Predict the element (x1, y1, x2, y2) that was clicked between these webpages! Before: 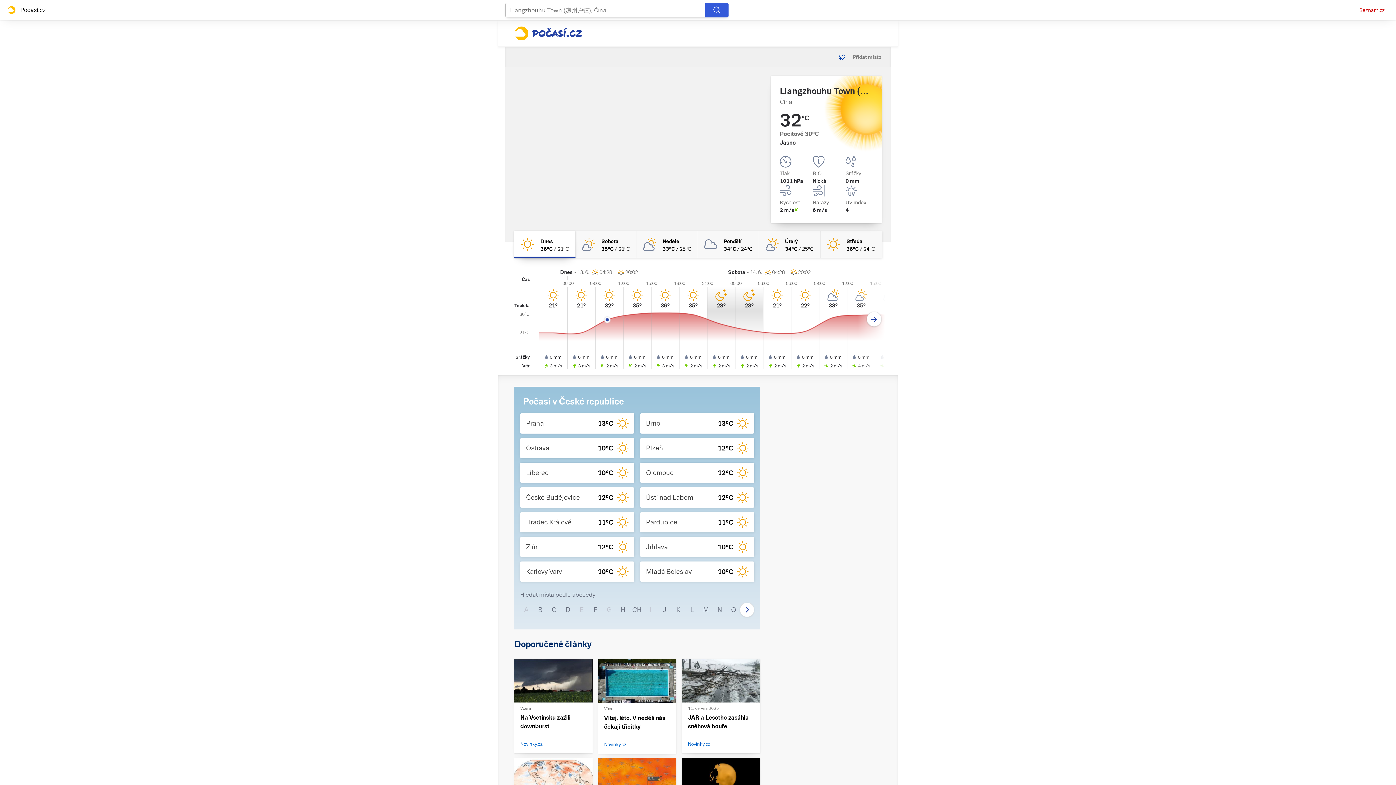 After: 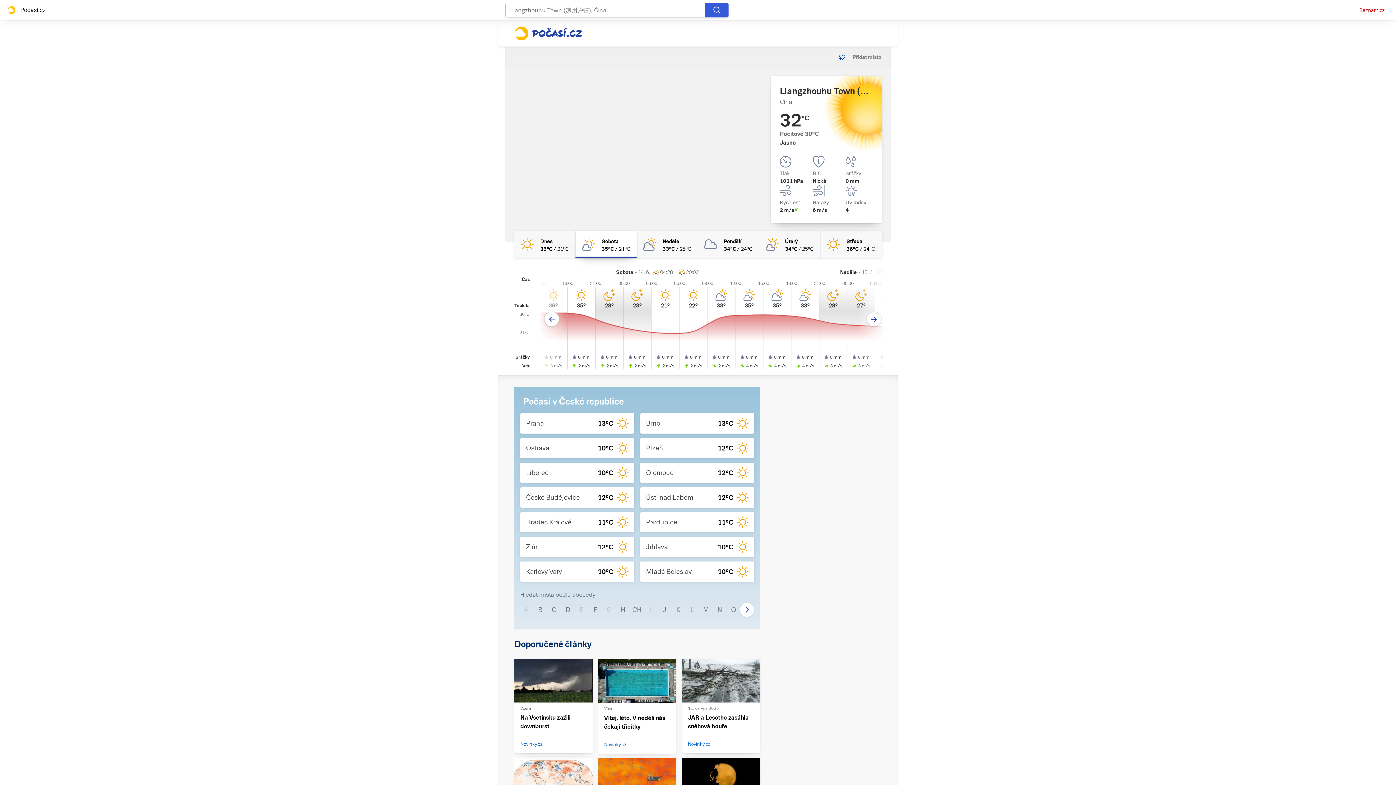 Action: bbox: (575, 231, 636, 257) label: sobota Skoro jasno 35°C/21°C